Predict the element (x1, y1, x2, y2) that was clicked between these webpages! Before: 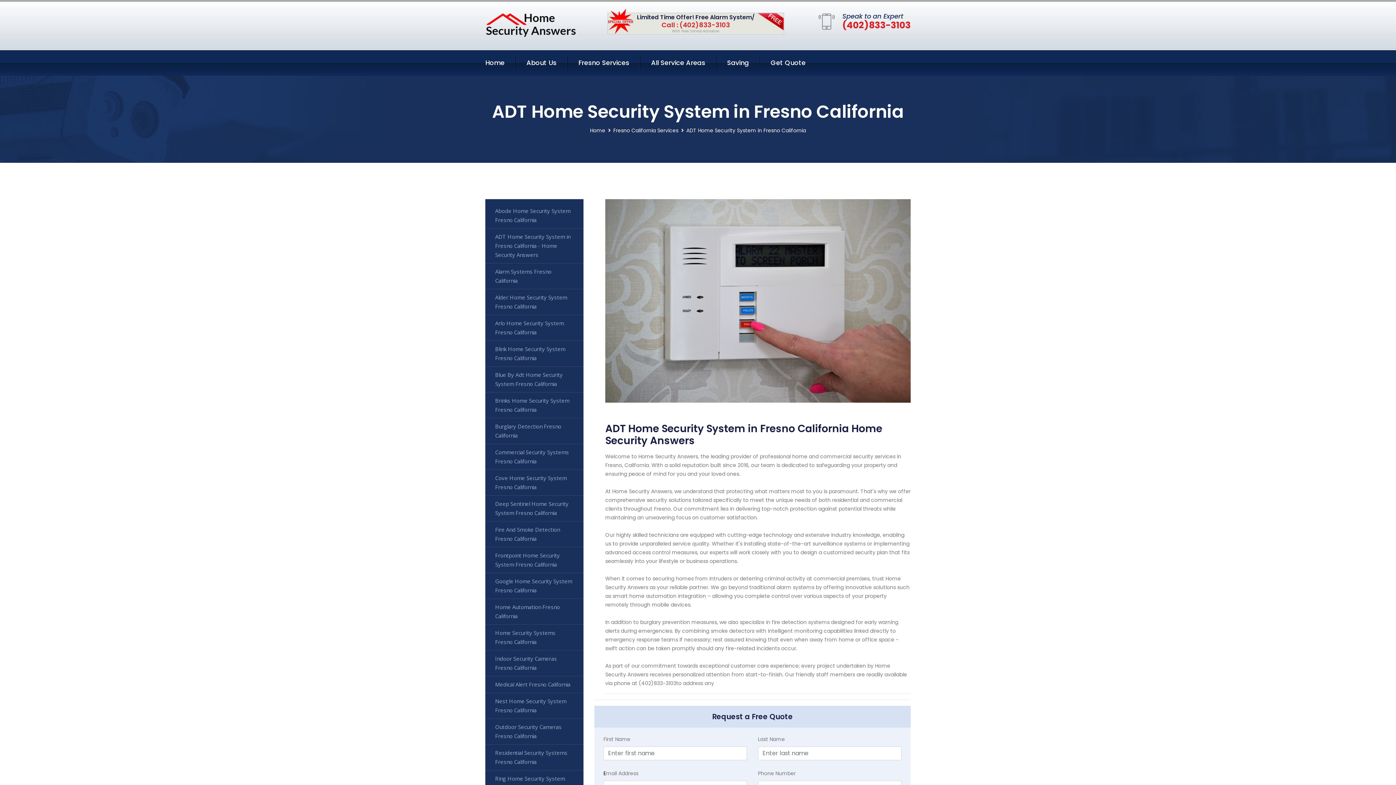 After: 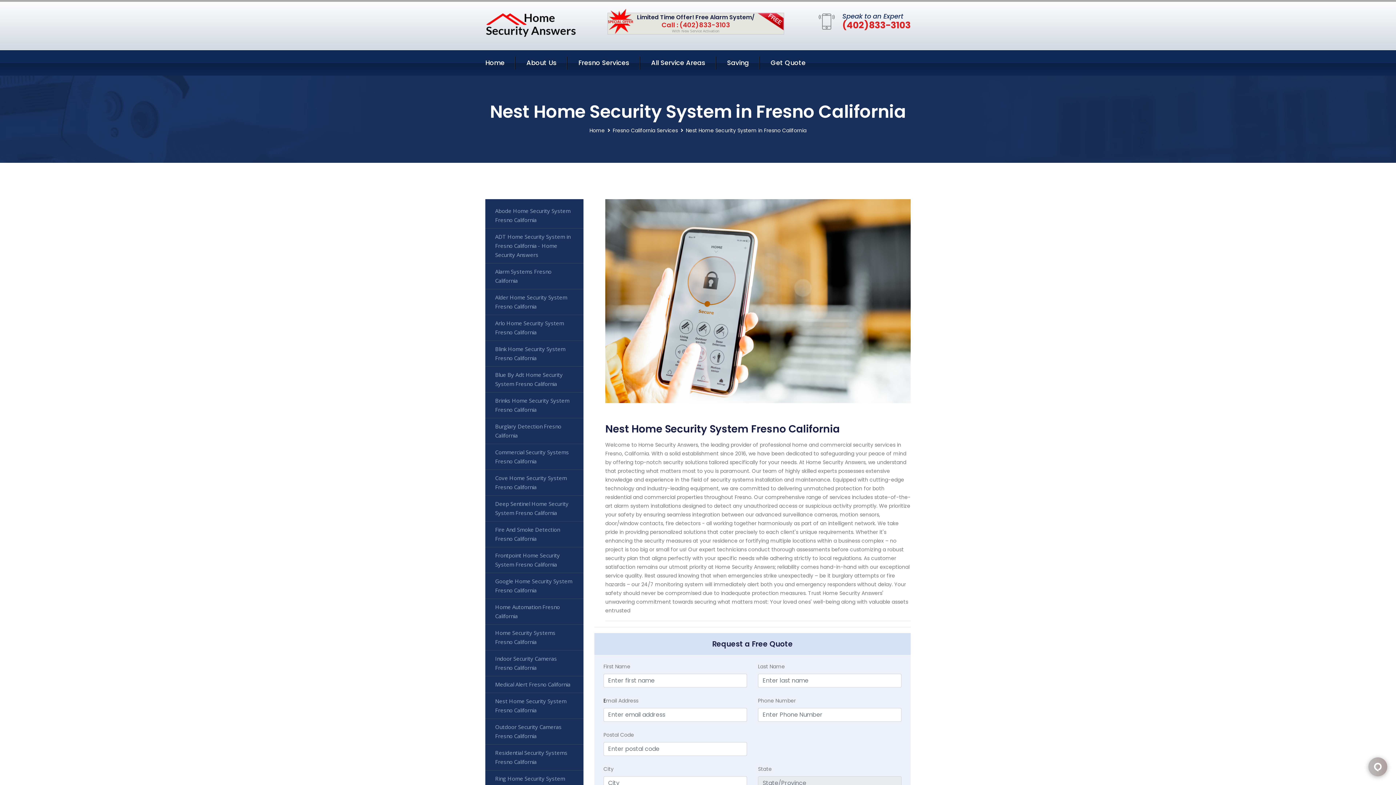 Action: label: Nest Home Security System Fresno California bbox: (485, 693, 583, 719)